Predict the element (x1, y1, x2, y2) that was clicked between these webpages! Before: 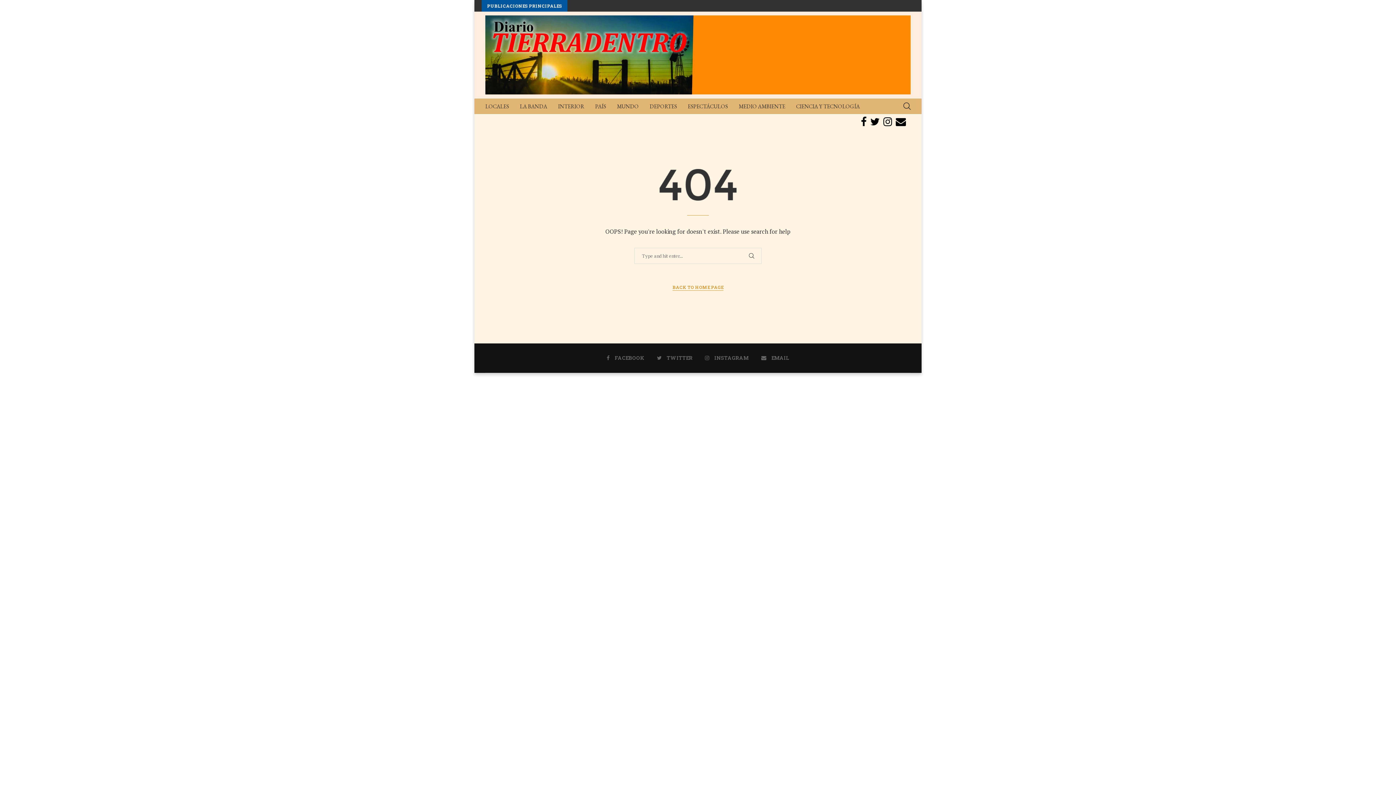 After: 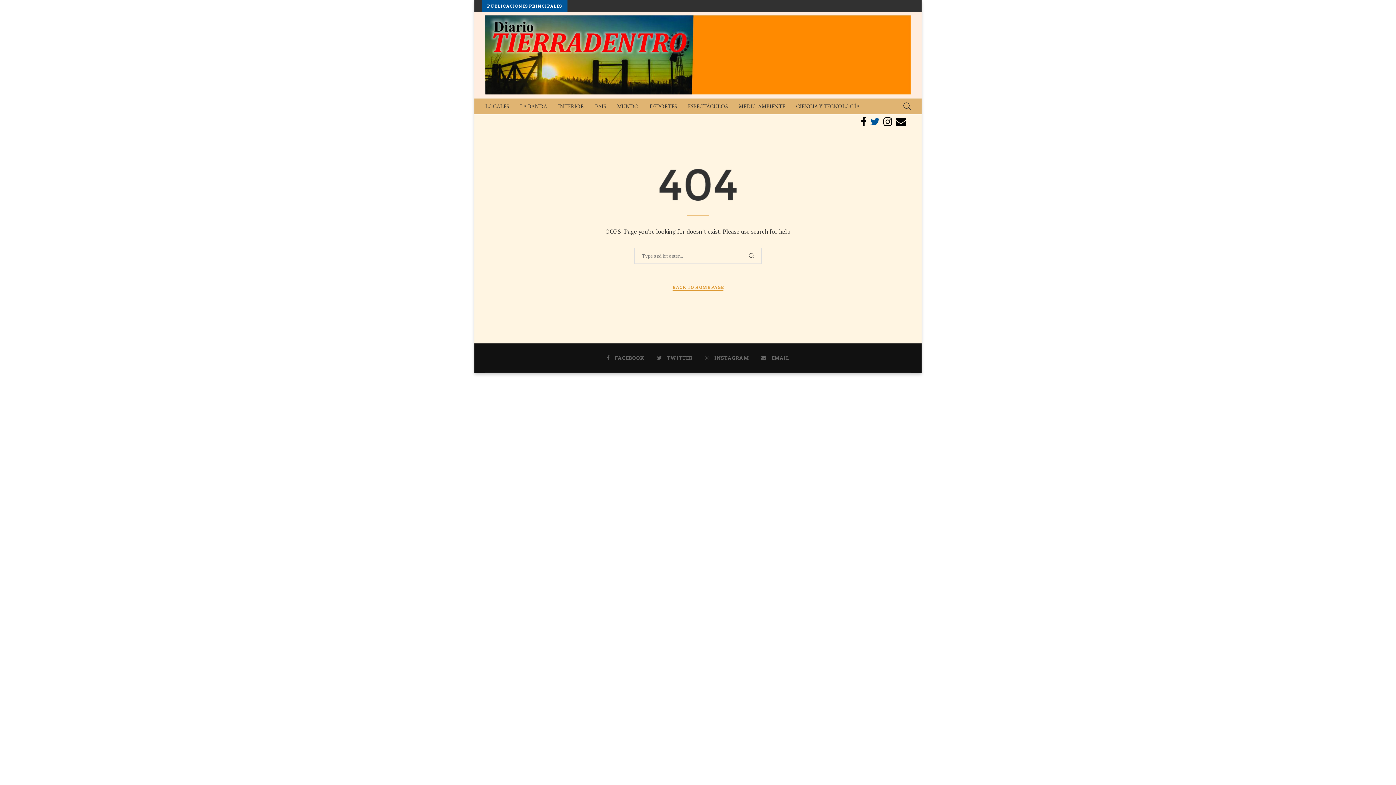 Action: label: Twitter bbox: (870, 114, 880, 129)